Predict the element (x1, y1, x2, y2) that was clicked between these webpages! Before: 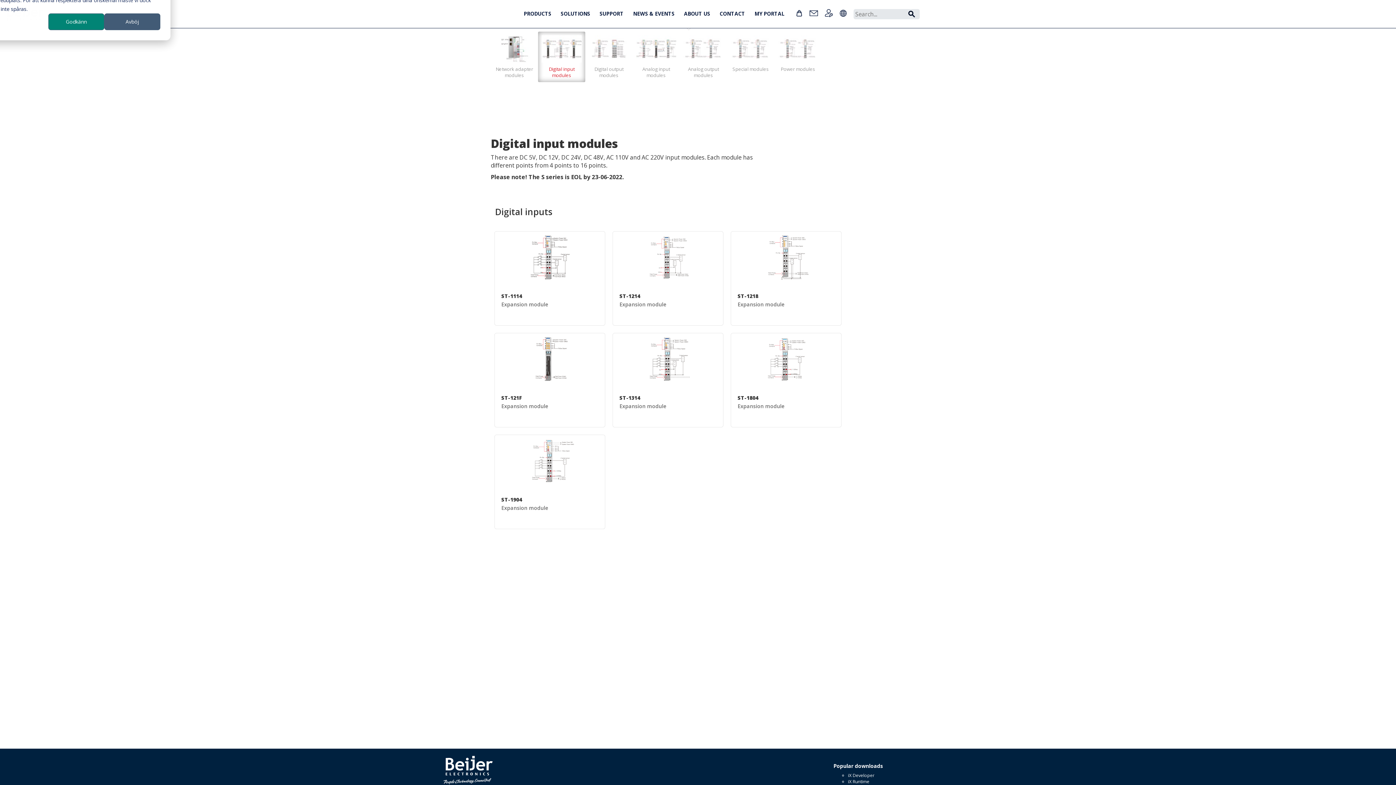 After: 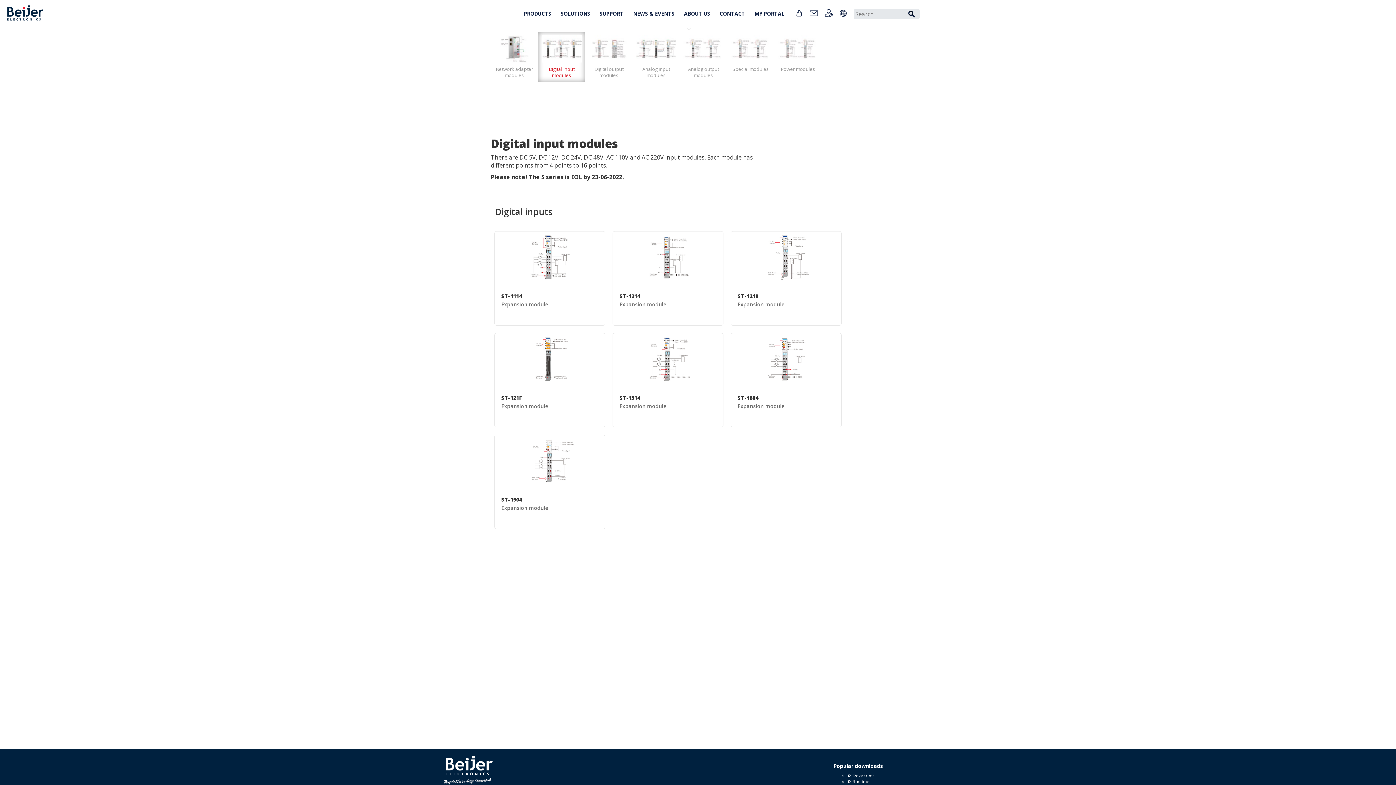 Action: label: Godkänn bbox: (48, 13, 104, 30)